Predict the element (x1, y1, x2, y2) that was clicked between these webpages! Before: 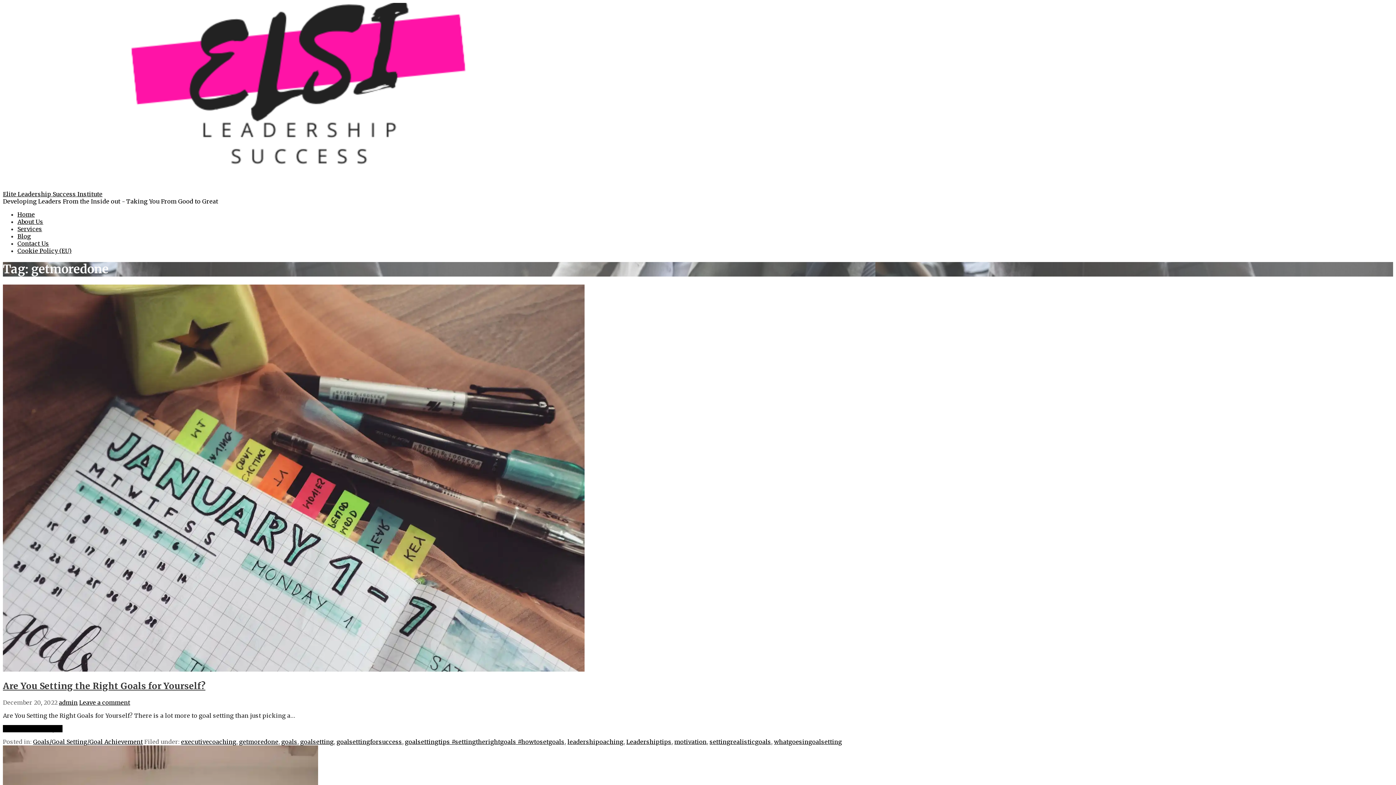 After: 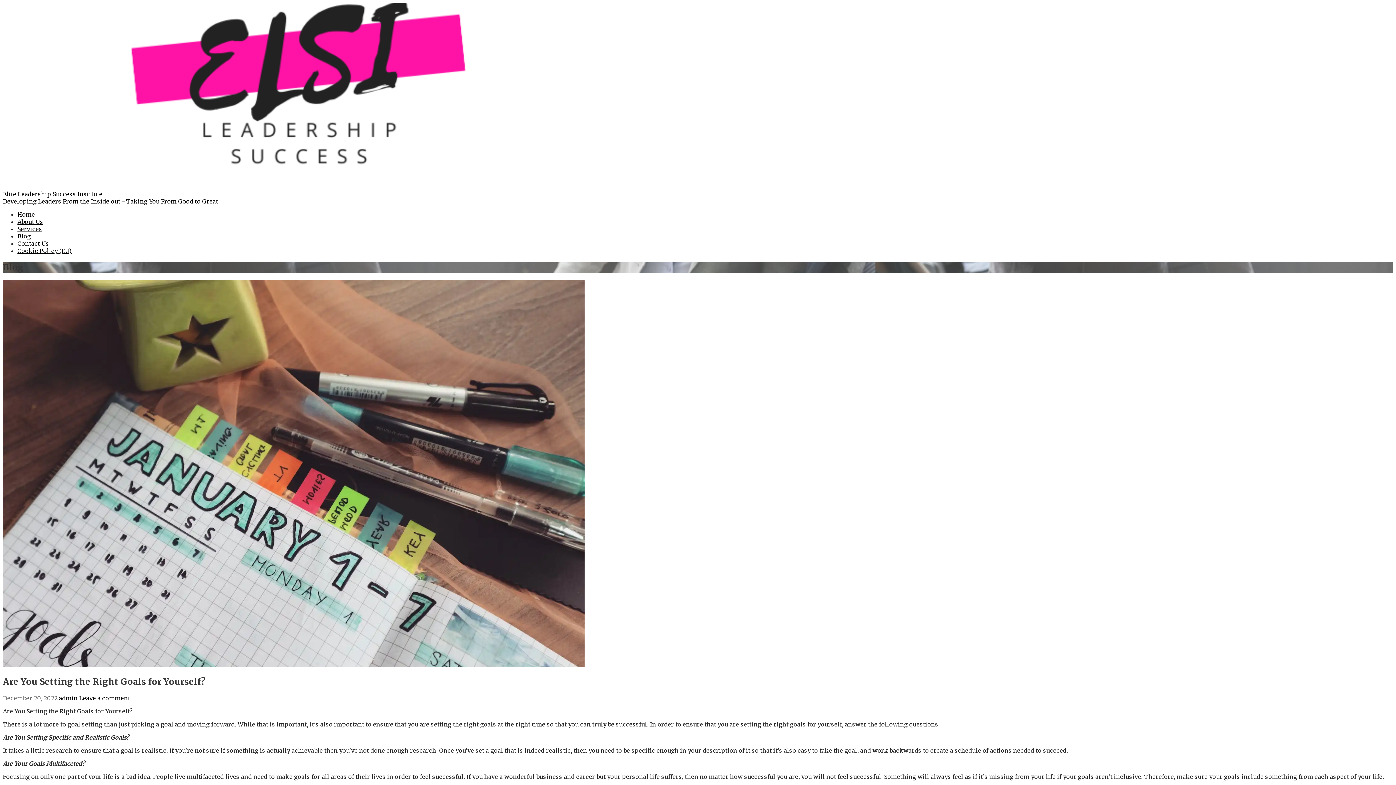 Action: bbox: (2, 680, 205, 691) label: Are You Setting the Right Goals for Yourself?